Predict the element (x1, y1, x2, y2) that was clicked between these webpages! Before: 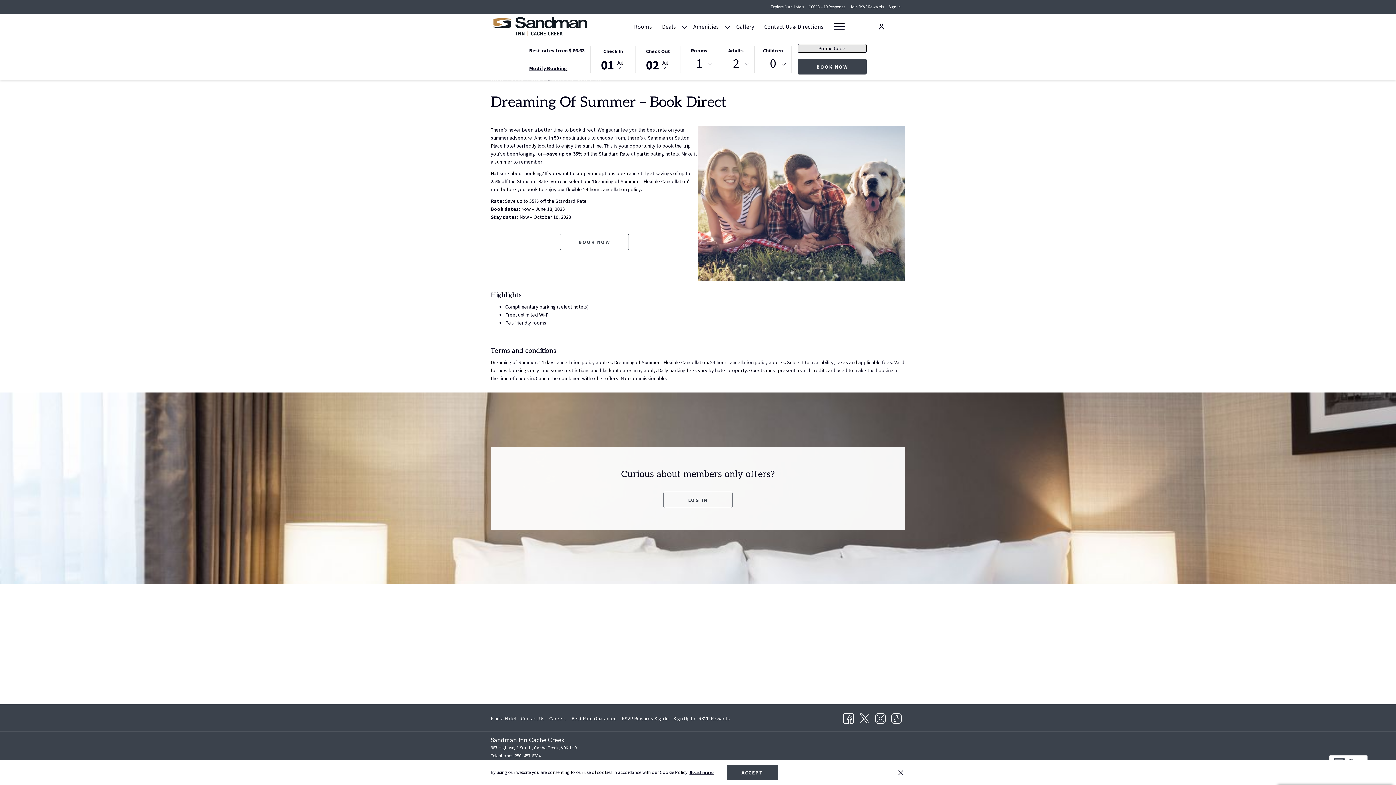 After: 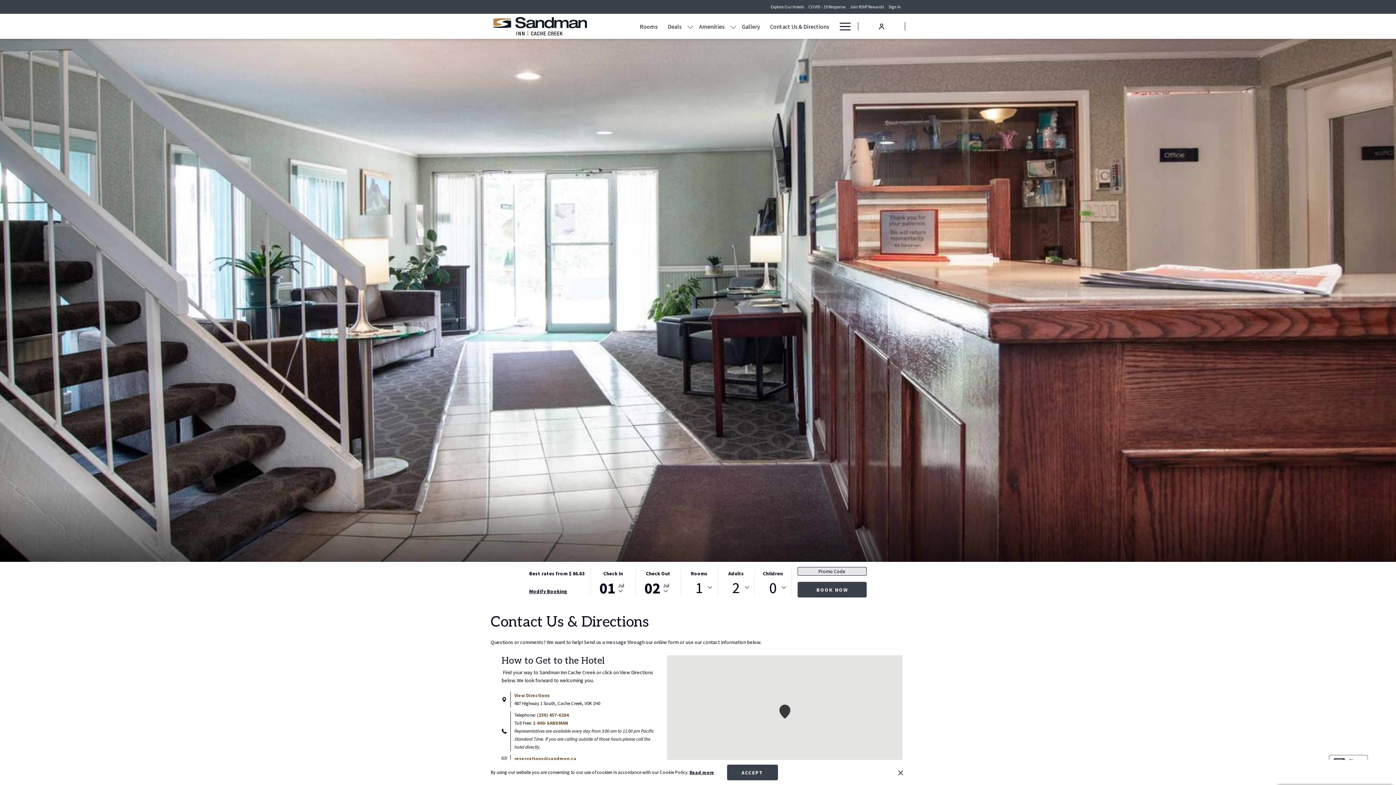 Action: bbox: (521, 712, 544, 725) label: Contact Us